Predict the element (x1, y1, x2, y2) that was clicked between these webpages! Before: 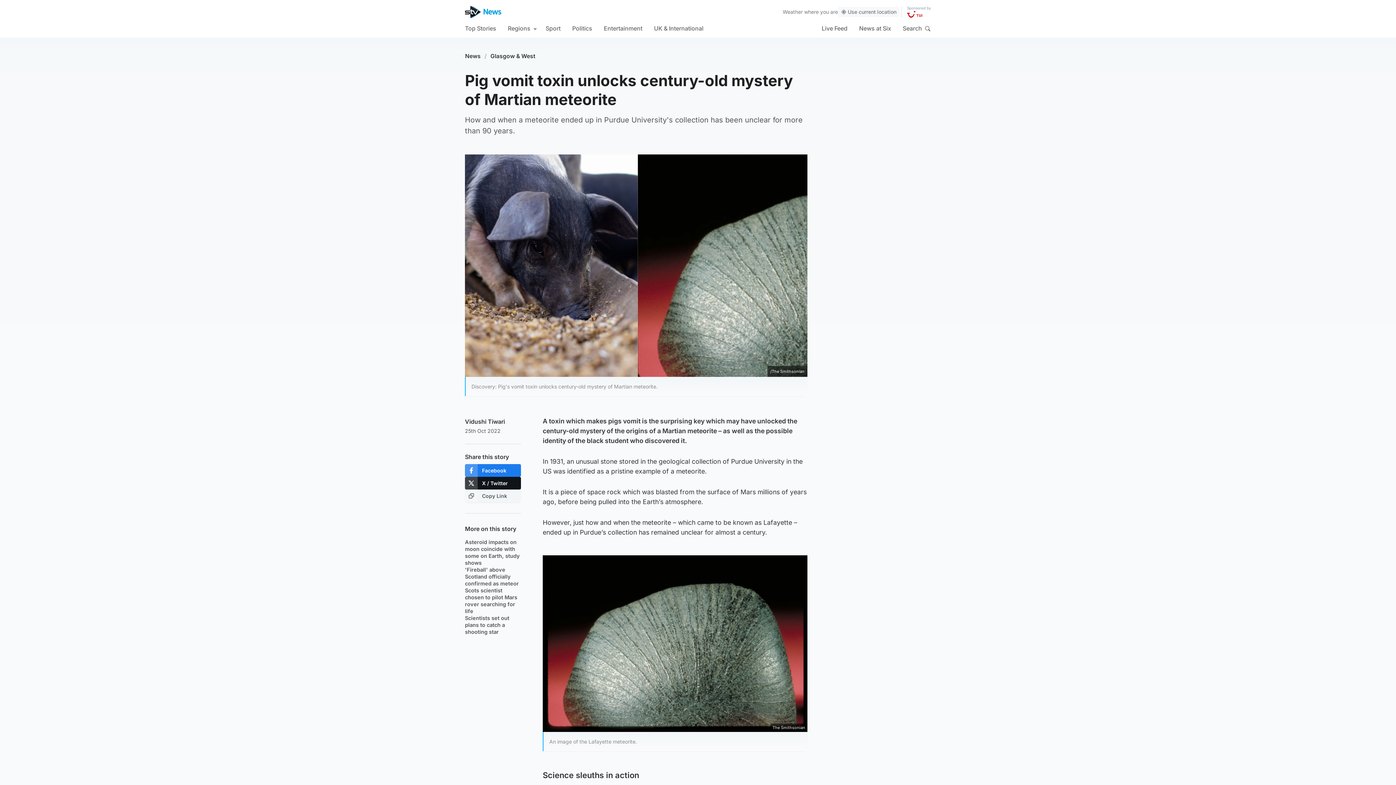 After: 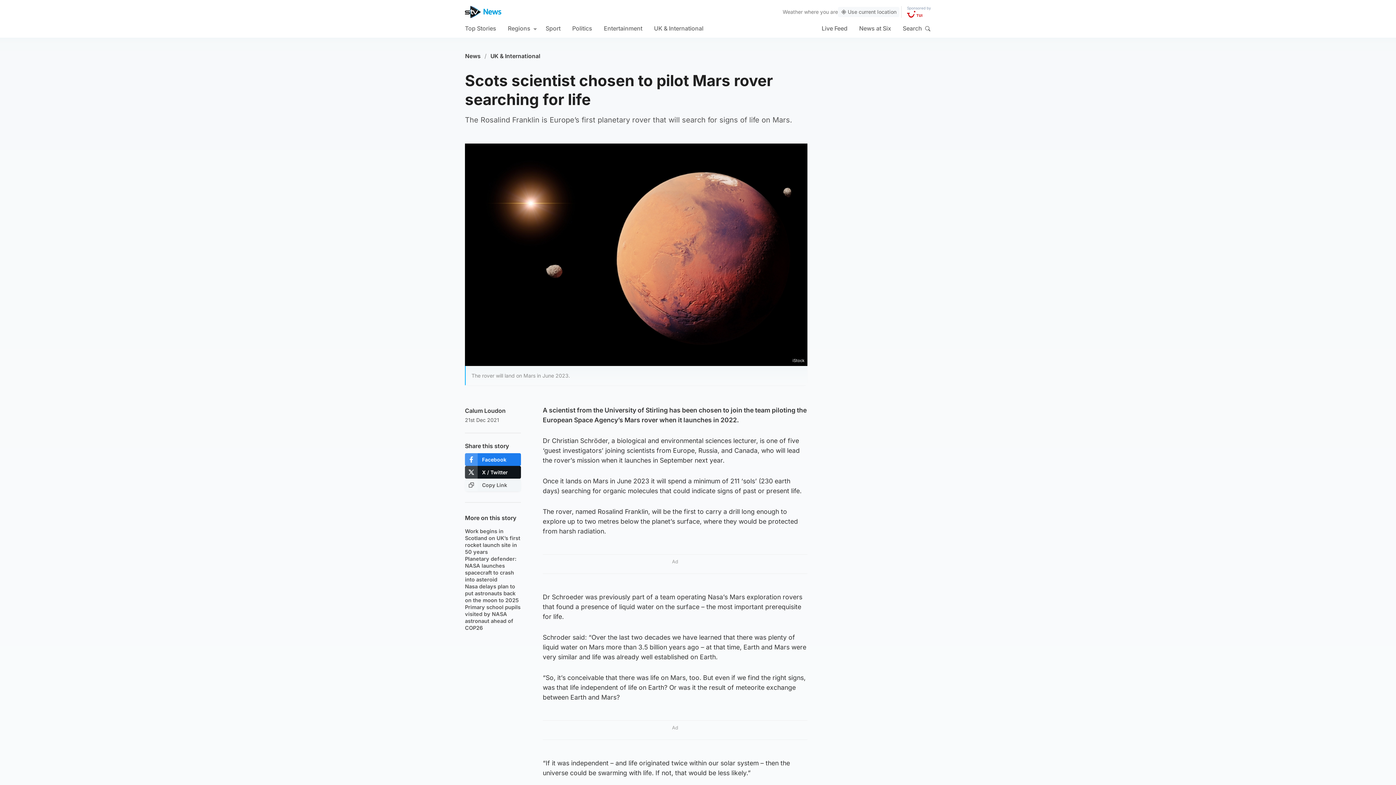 Action: bbox: (465, 587, 521, 615) label: Scots scientist chosen to pilot Mars rover searching for life